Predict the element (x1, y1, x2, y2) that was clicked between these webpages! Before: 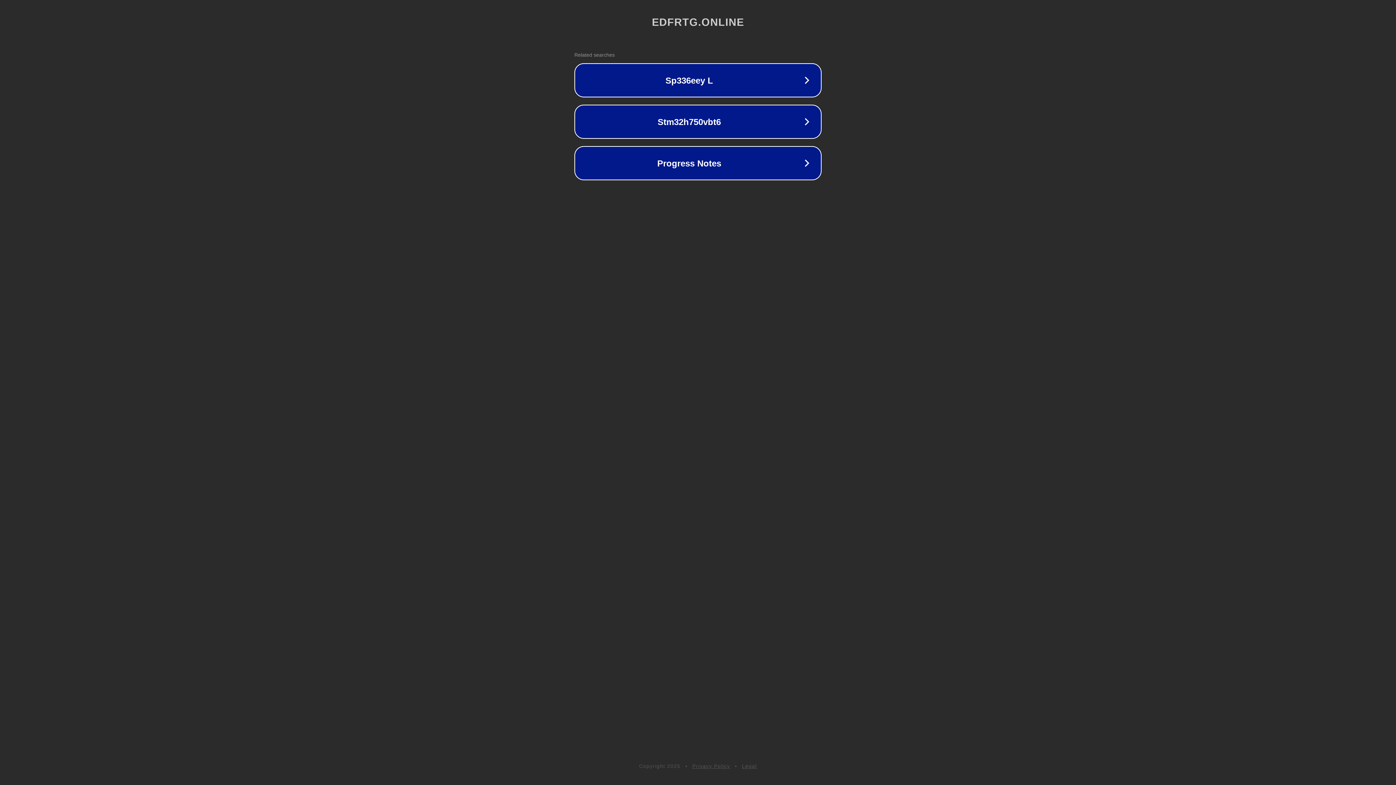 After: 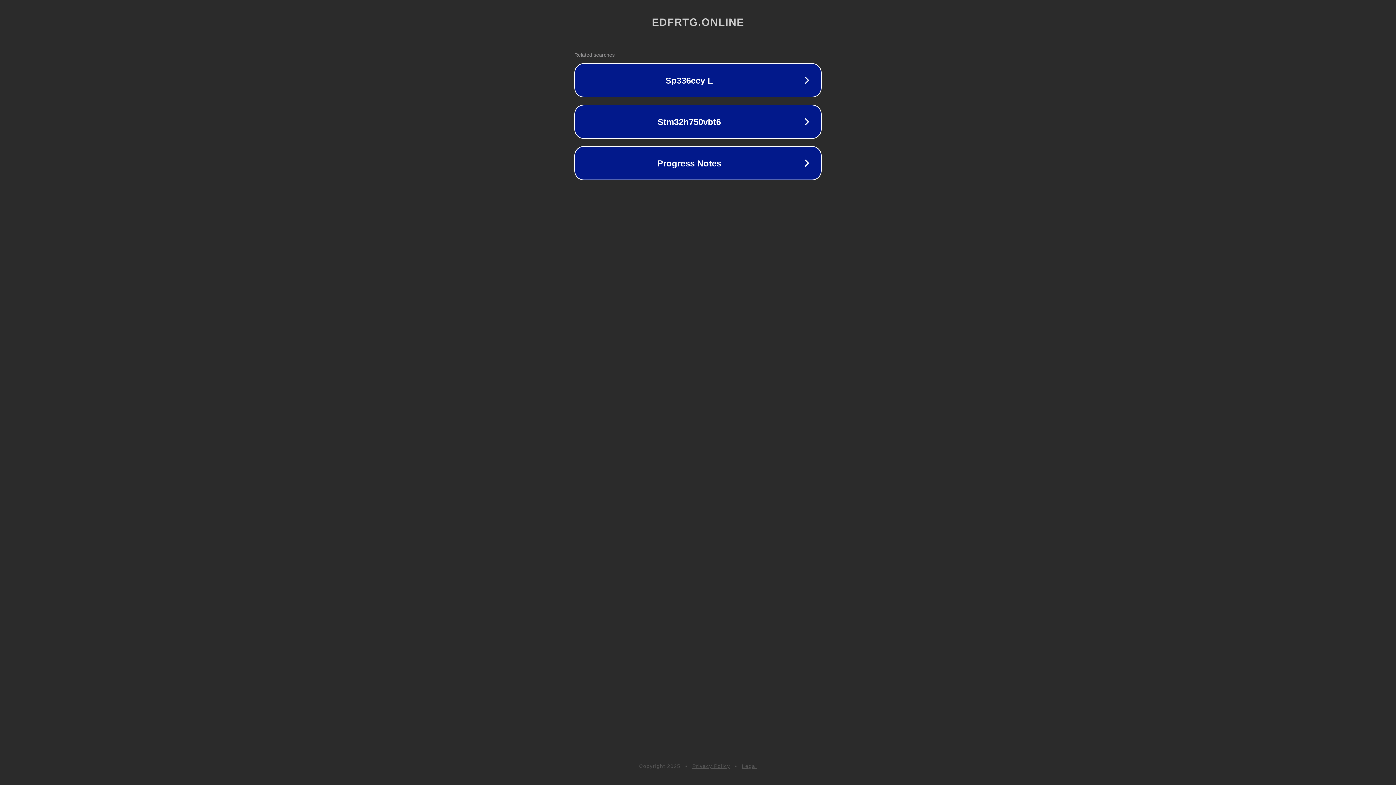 Action: label: Legal bbox: (742, 763, 757, 769)